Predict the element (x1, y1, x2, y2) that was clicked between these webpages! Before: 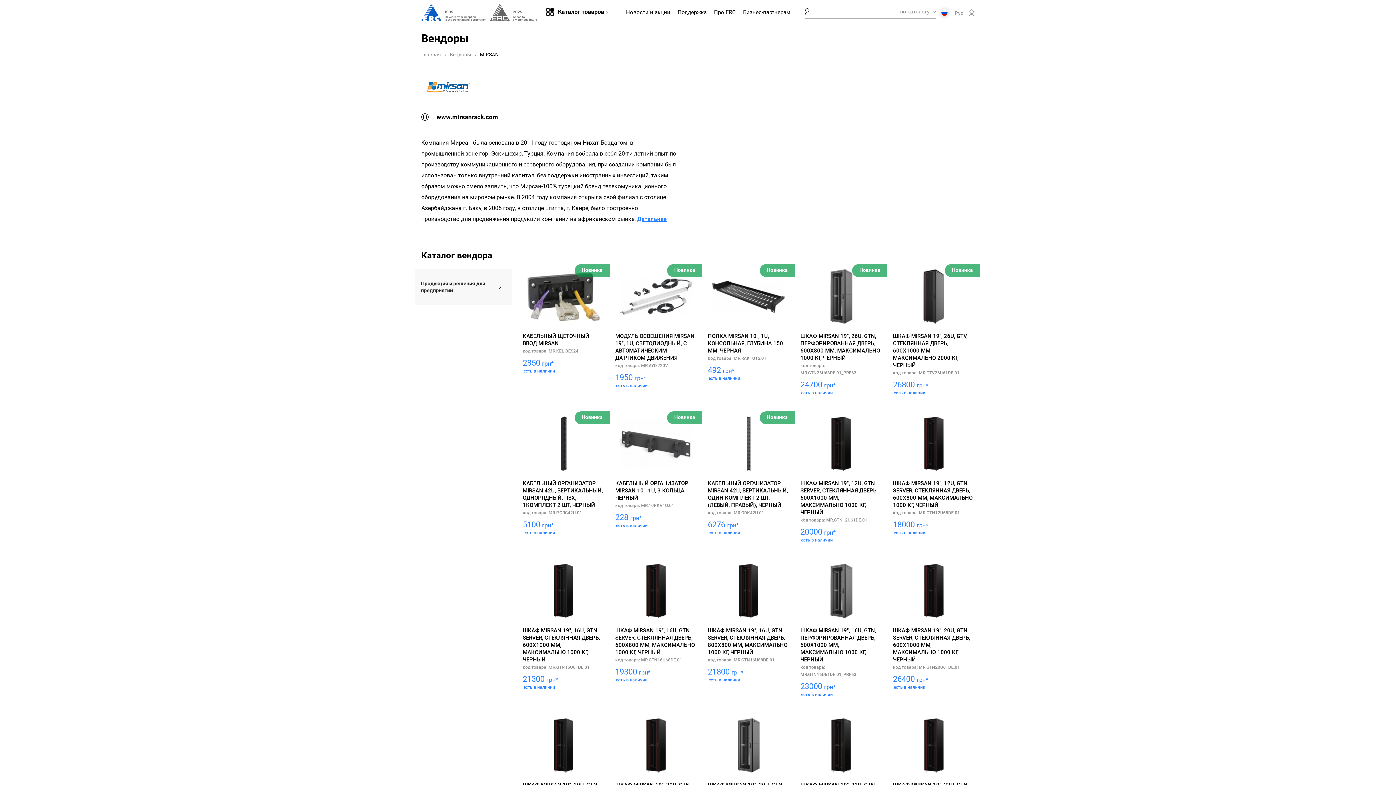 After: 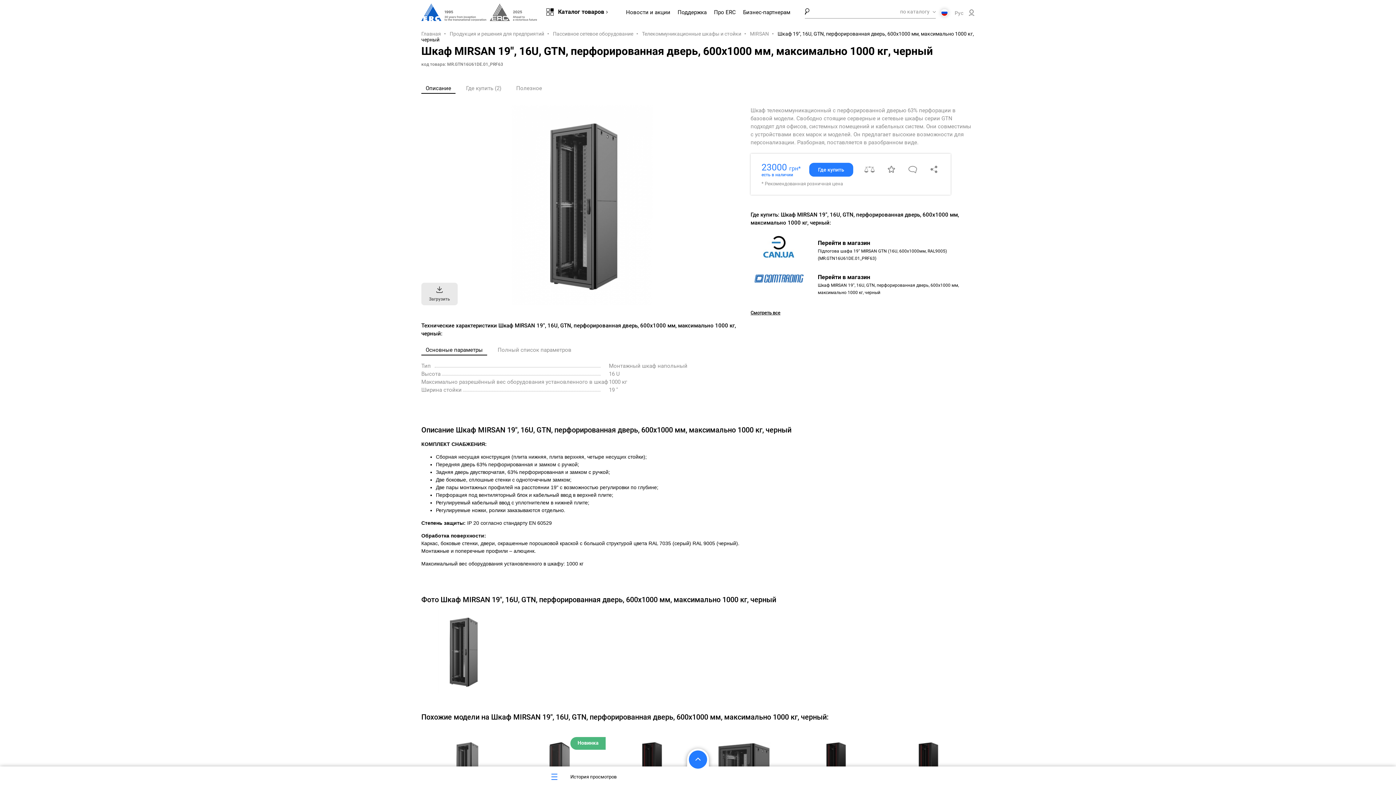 Action: bbox: (830, 564, 852, 618)